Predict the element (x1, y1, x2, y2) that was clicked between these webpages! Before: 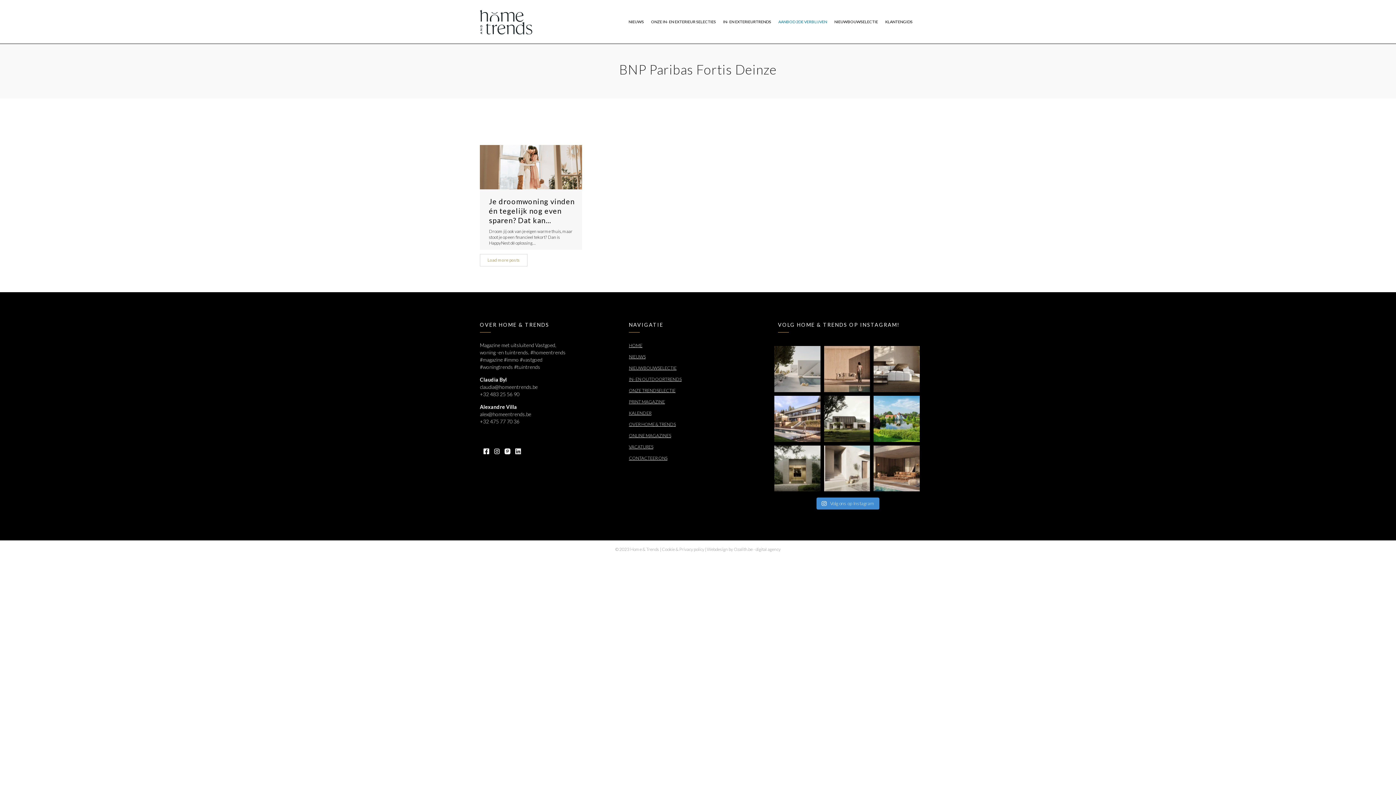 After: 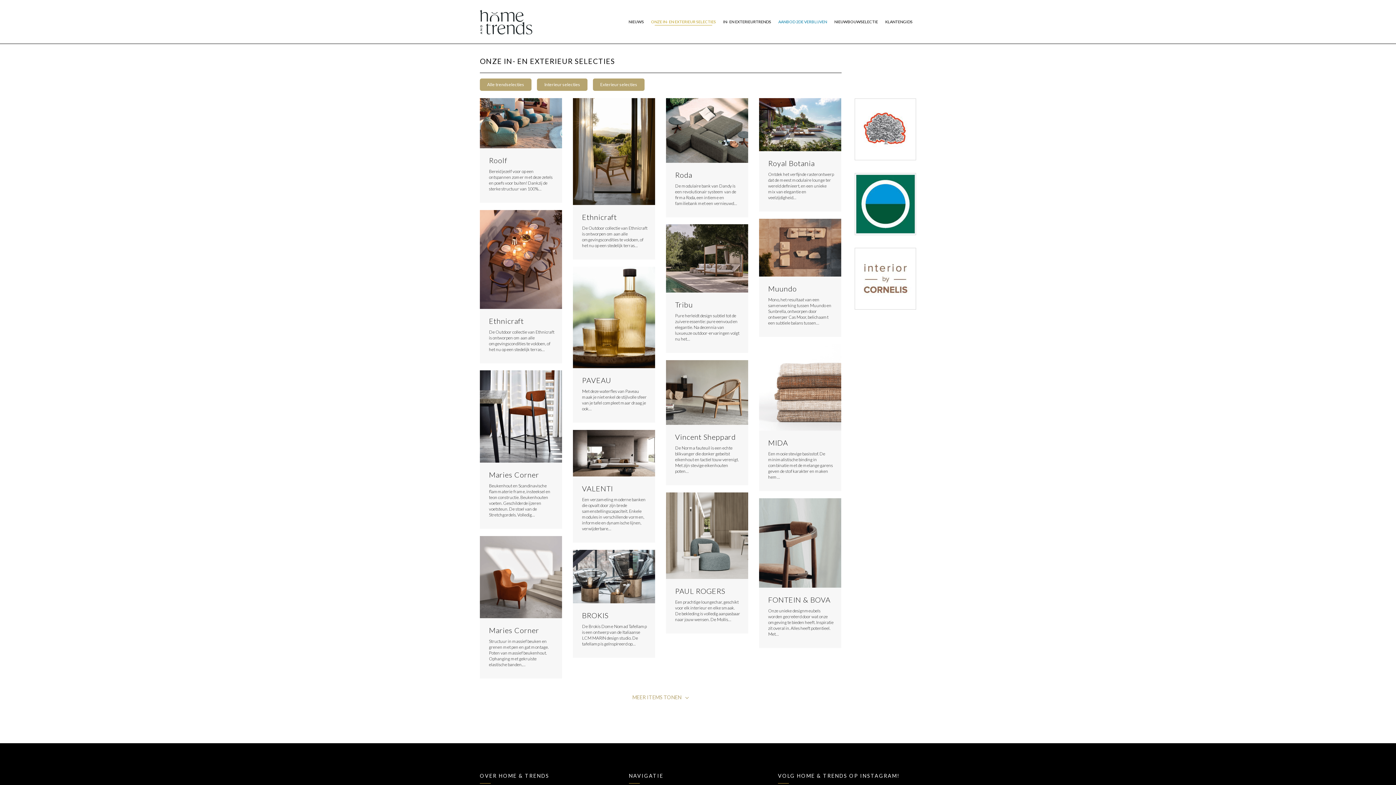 Action: label: ONZE TRENDSELECTIE bbox: (629, 388, 675, 393)